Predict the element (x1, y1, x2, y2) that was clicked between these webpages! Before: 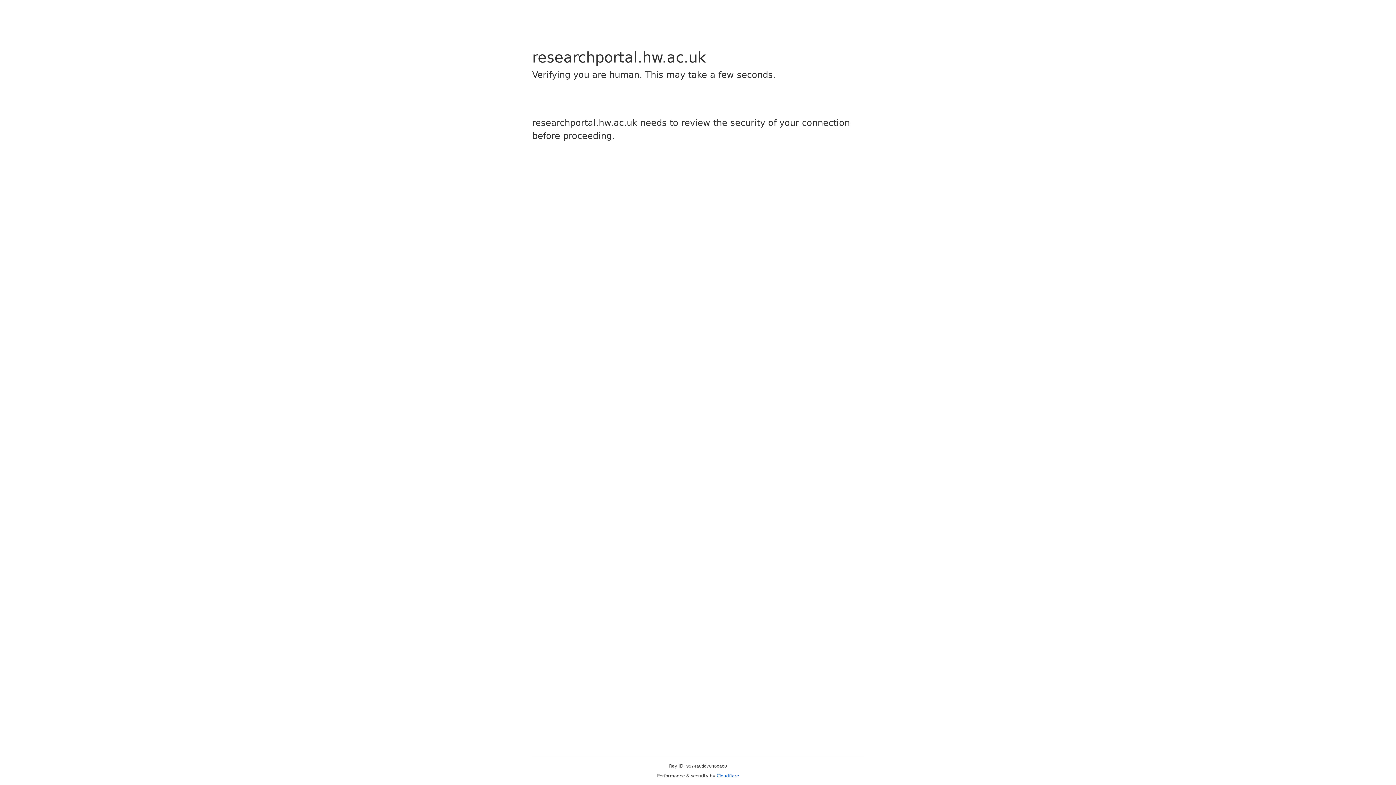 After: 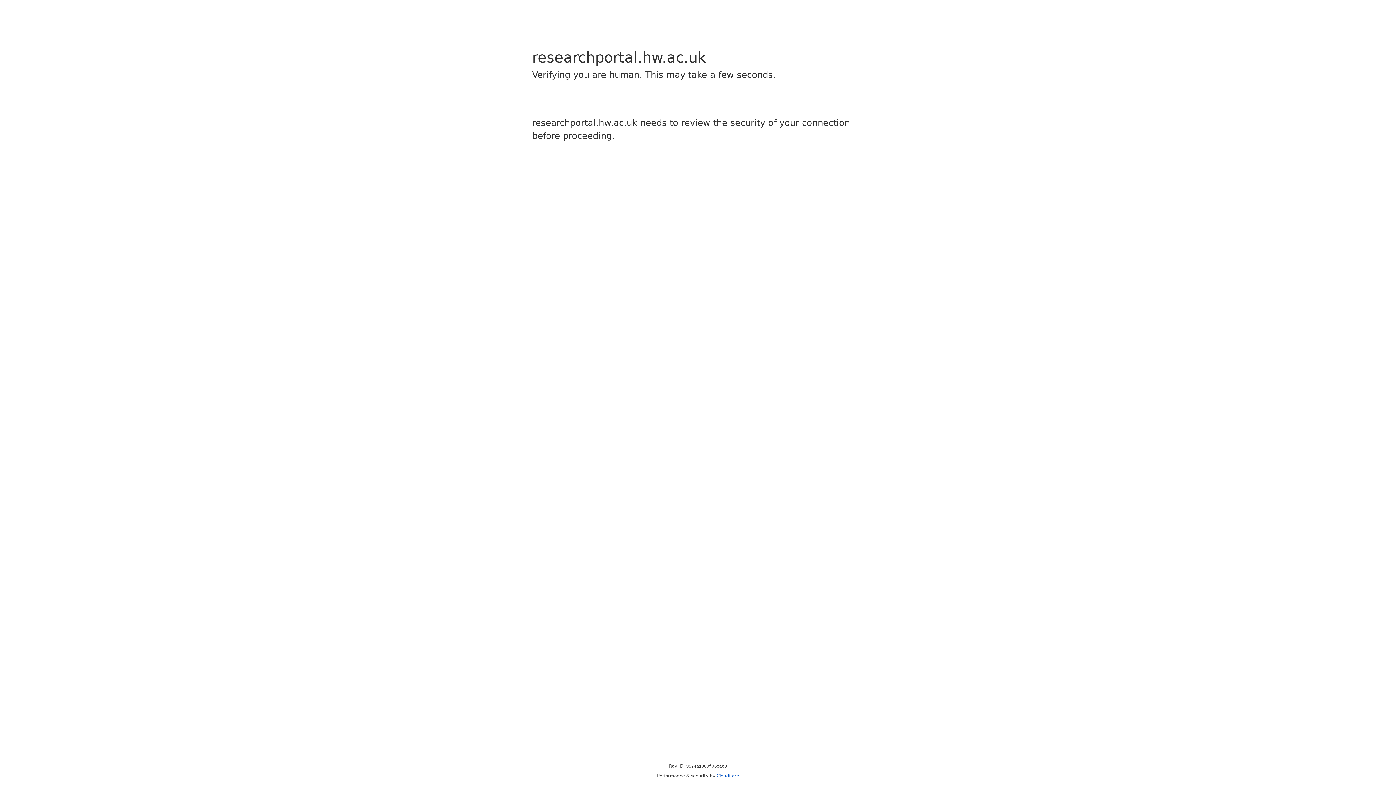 Action: label: Cloudflare bbox: (716, 773, 739, 778)